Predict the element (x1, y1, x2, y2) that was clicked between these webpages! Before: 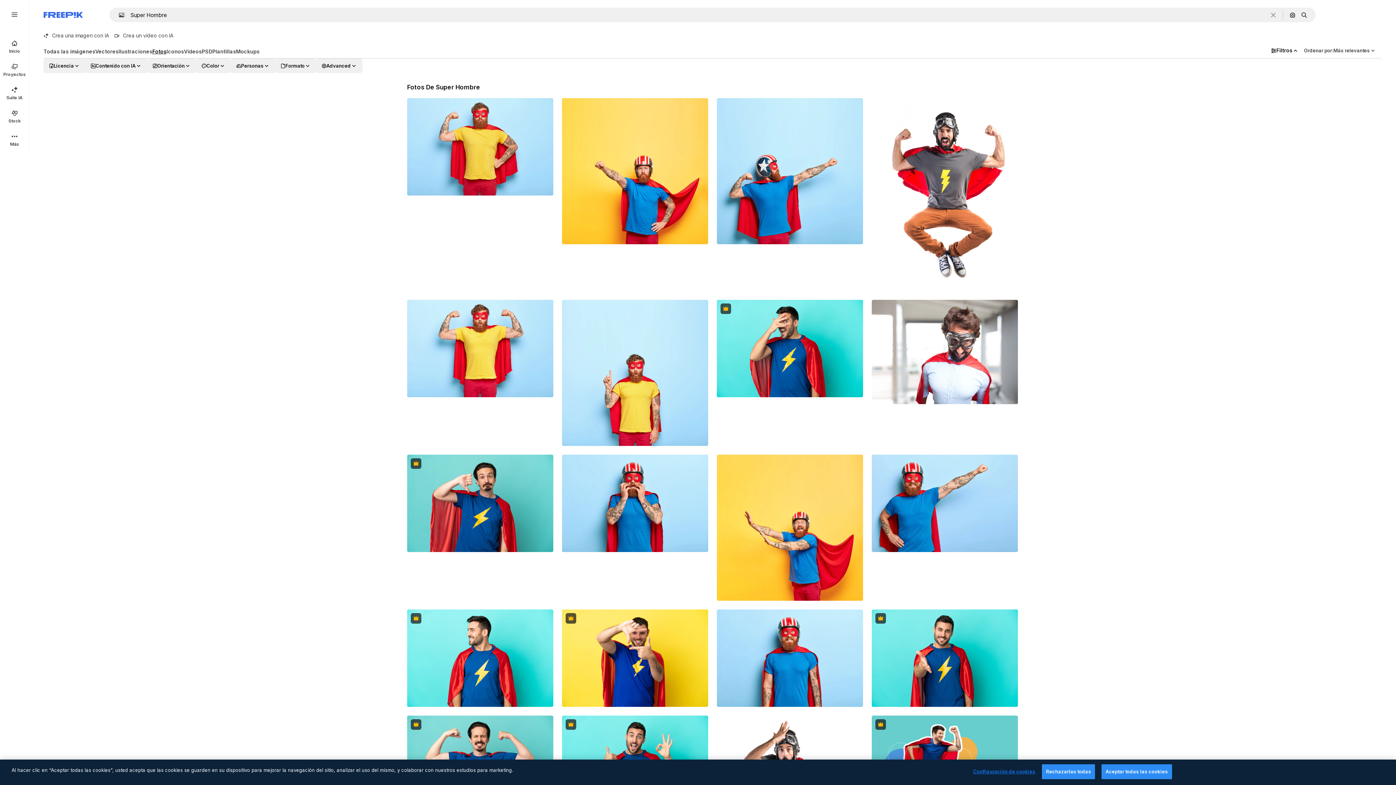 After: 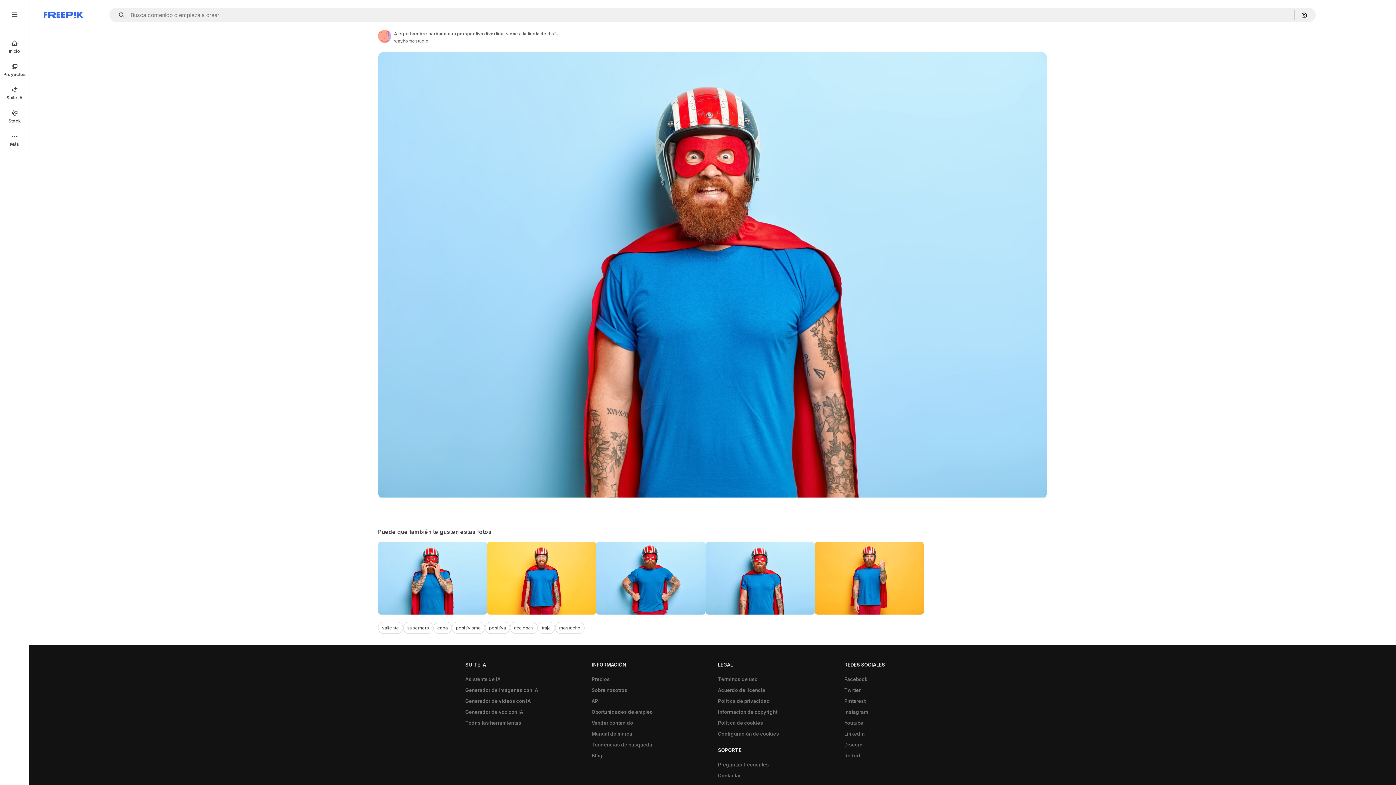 Action: bbox: (717, 609, 863, 707)